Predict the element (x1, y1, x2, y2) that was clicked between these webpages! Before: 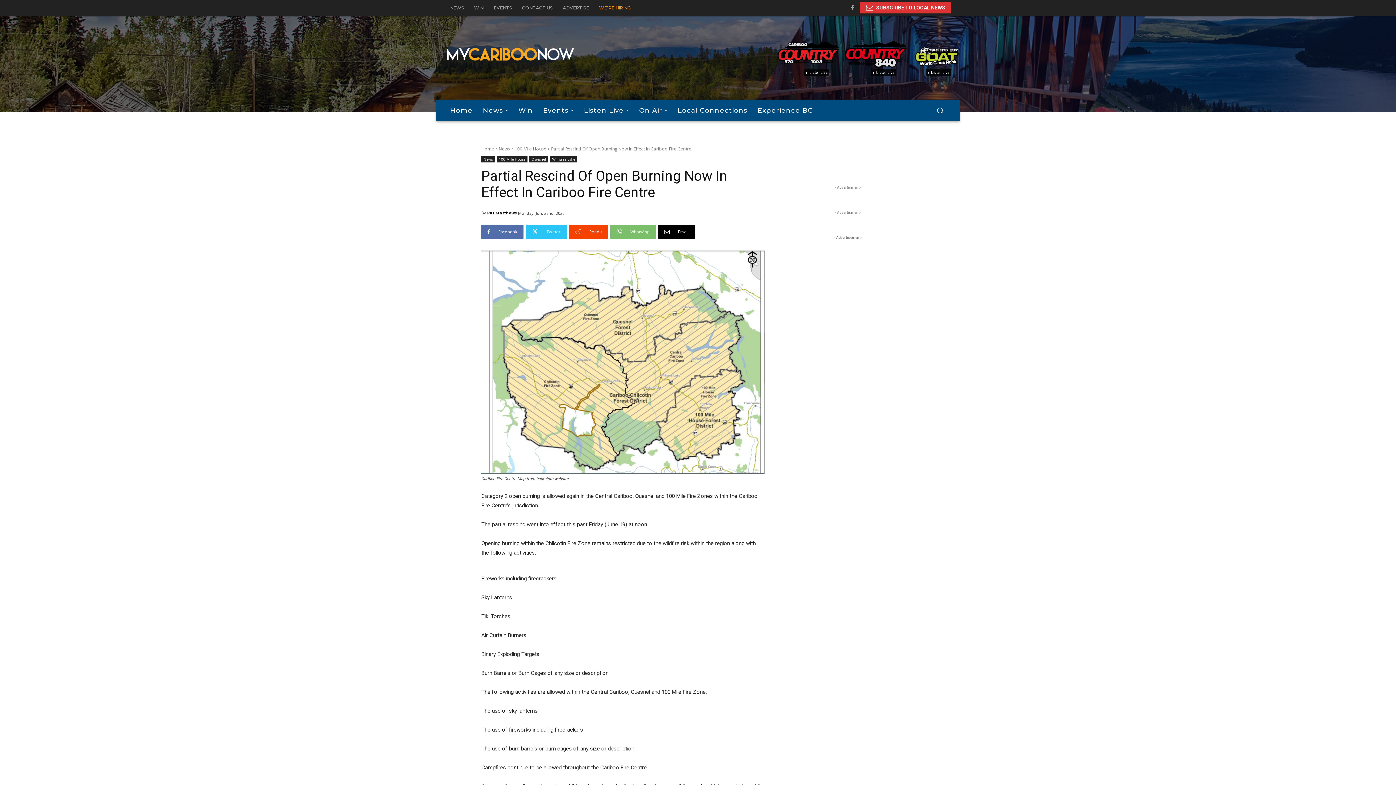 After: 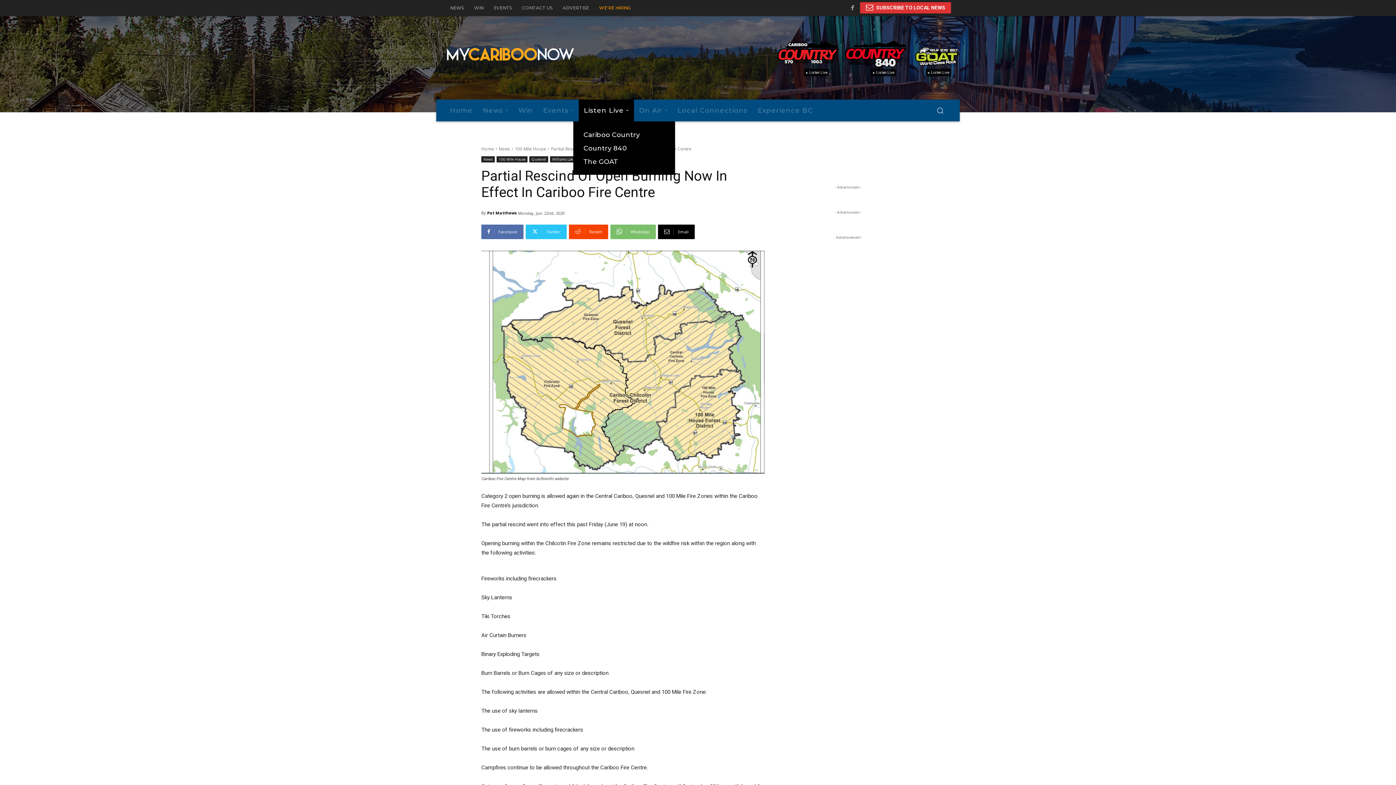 Action: label: Listen Live bbox: (578, 99, 634, 121)